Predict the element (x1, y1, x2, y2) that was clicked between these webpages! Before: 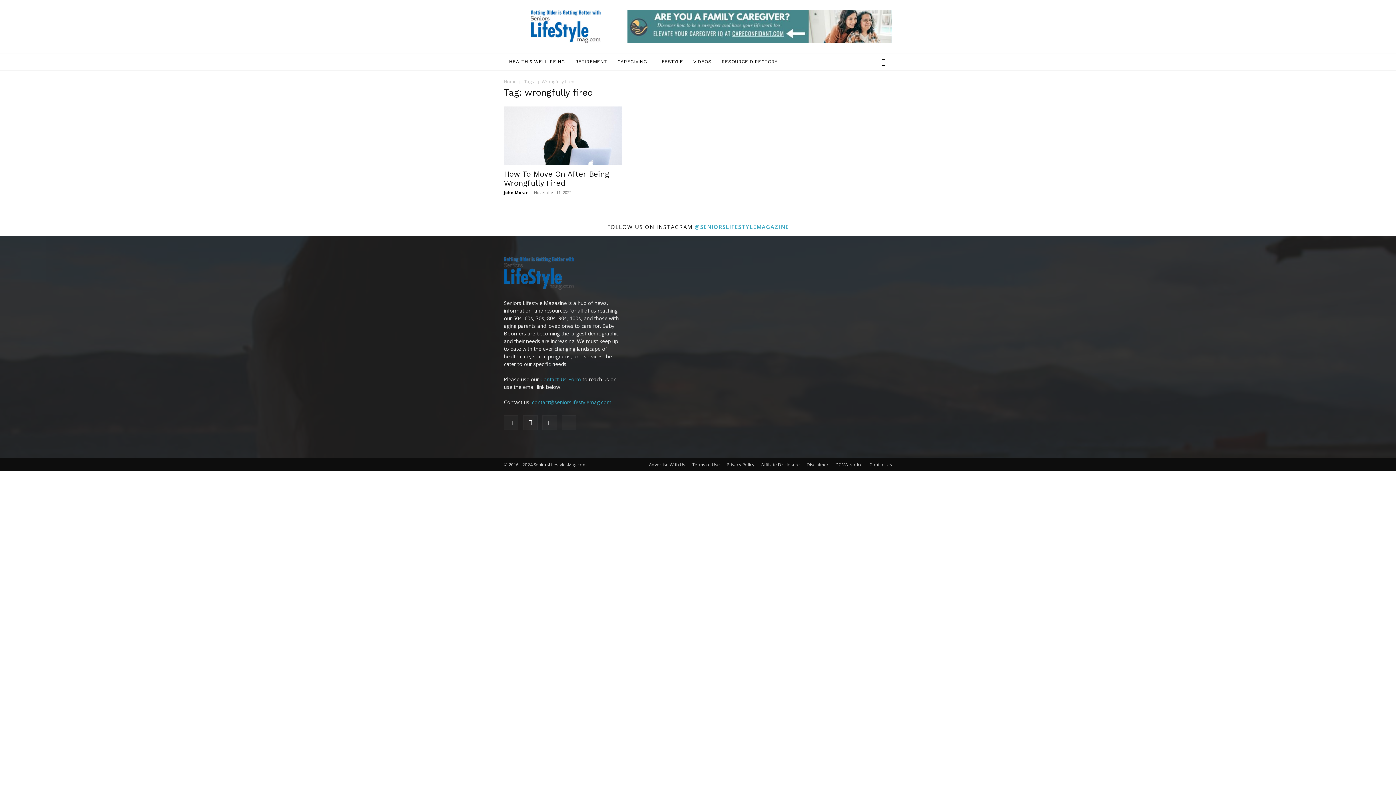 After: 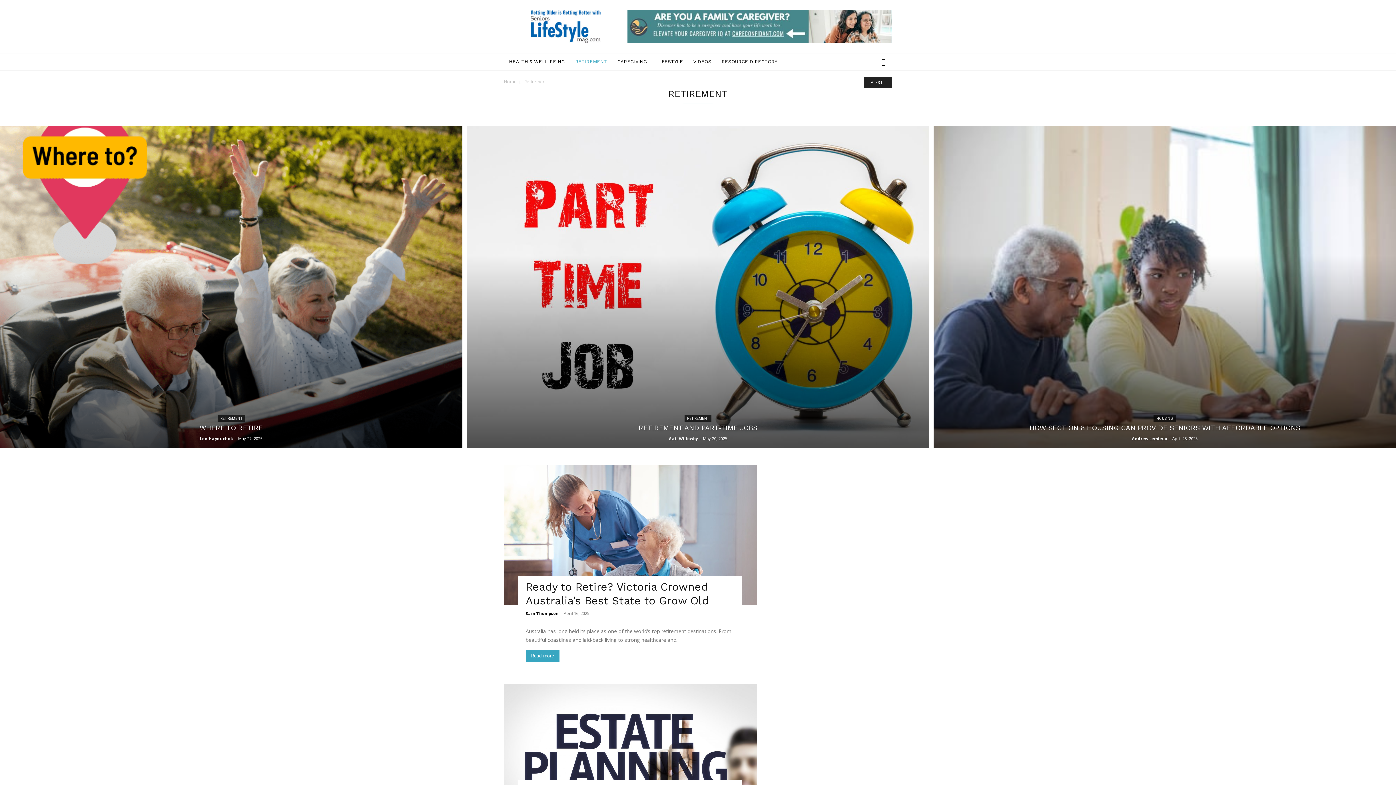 Action: bbox: (570, 53, 612, 70) label: RETIREMENT